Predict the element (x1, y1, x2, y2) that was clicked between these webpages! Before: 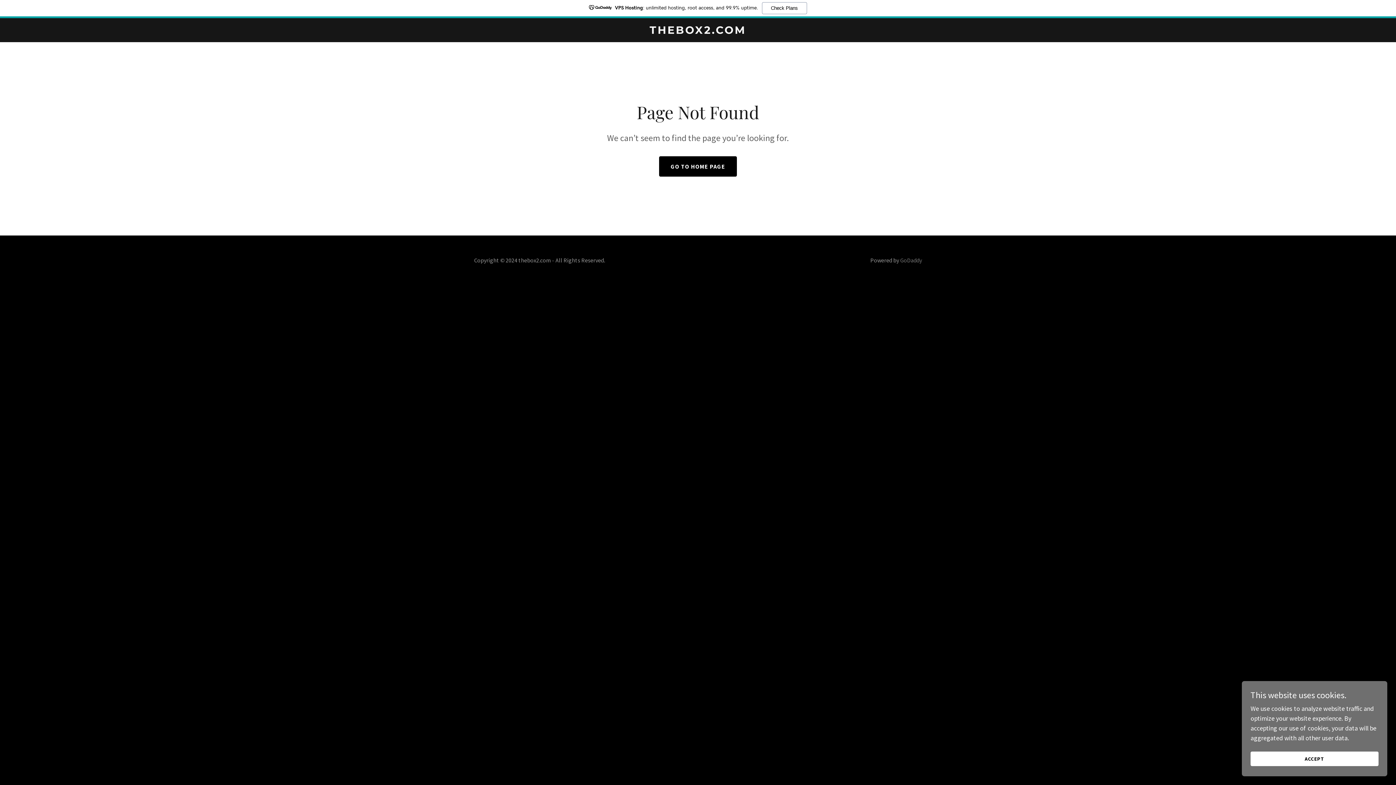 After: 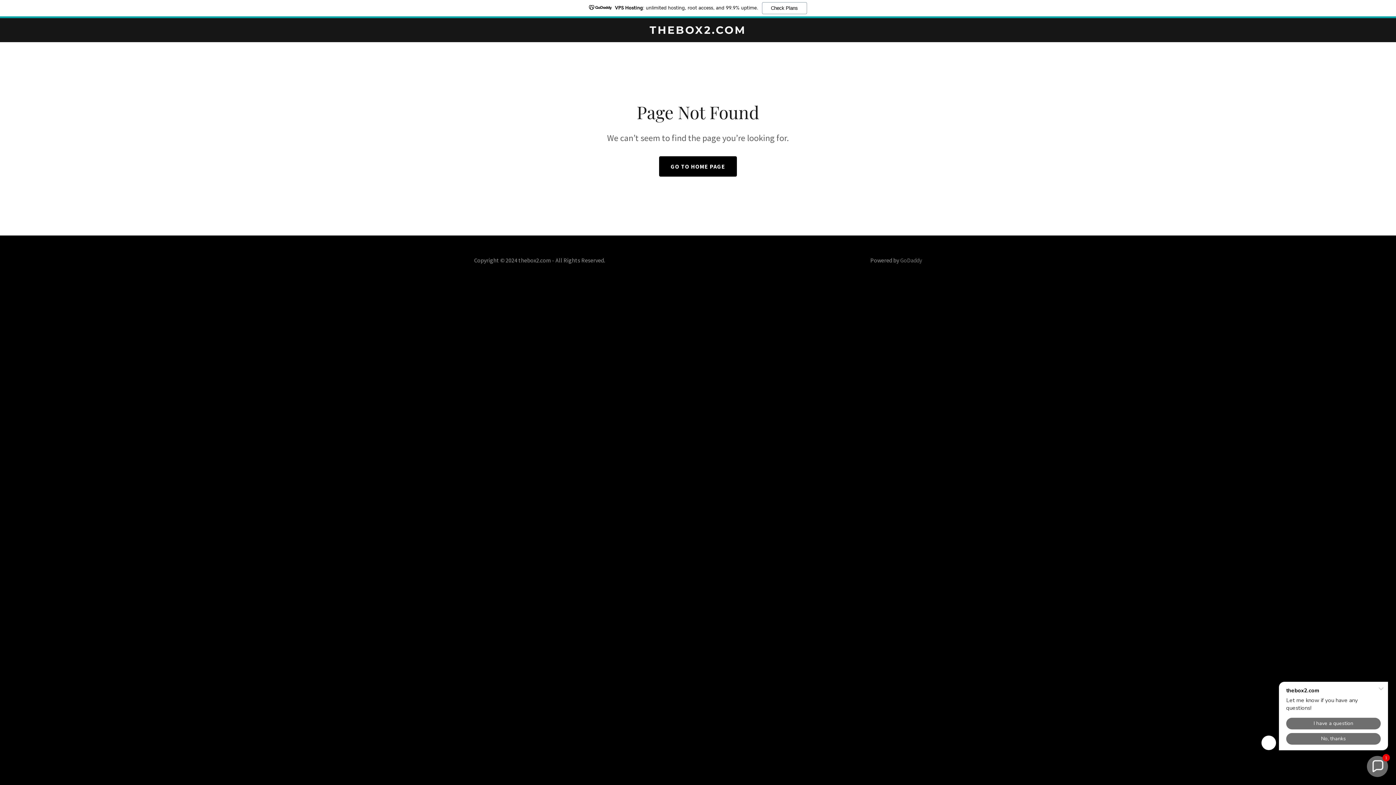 Action: label: ACCEPT bbox: (1250, 752, 1378, 766)